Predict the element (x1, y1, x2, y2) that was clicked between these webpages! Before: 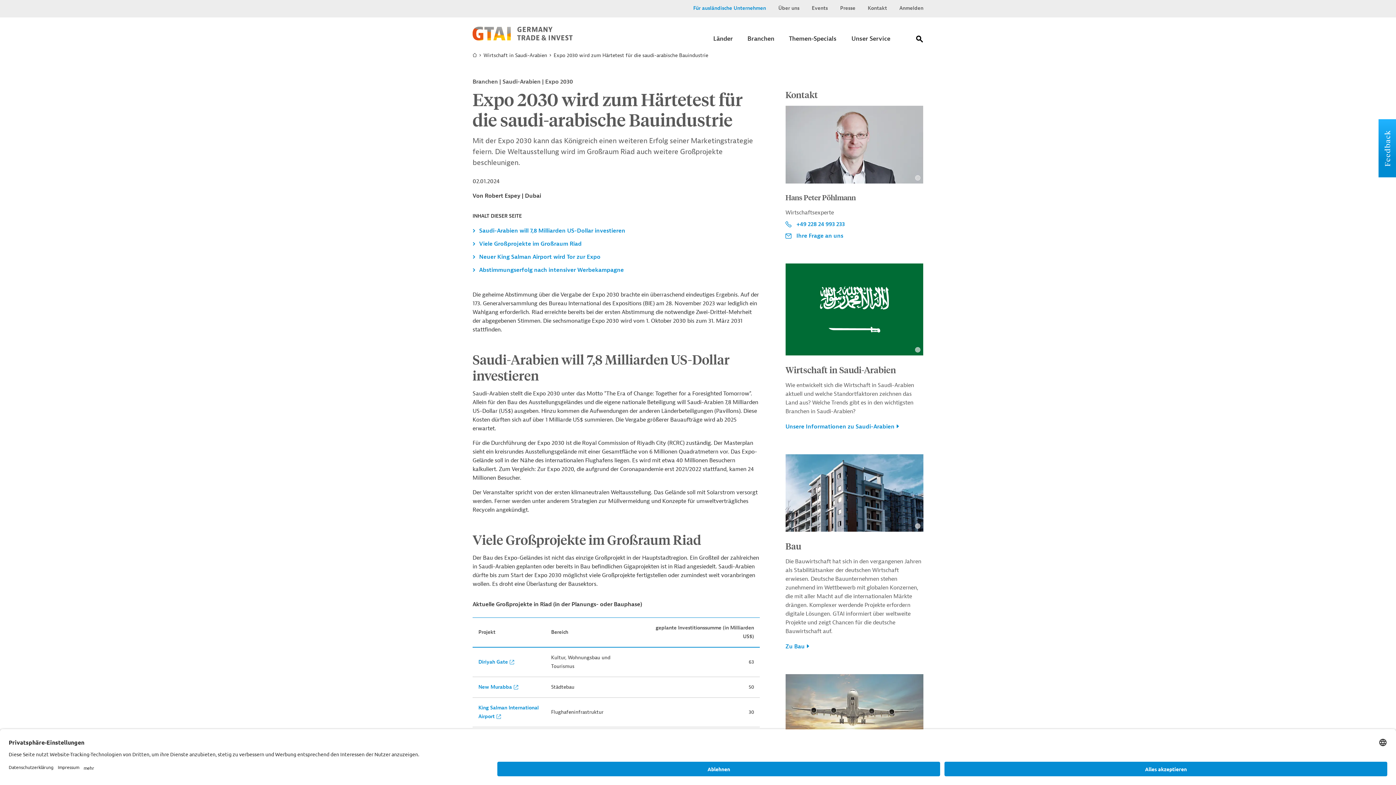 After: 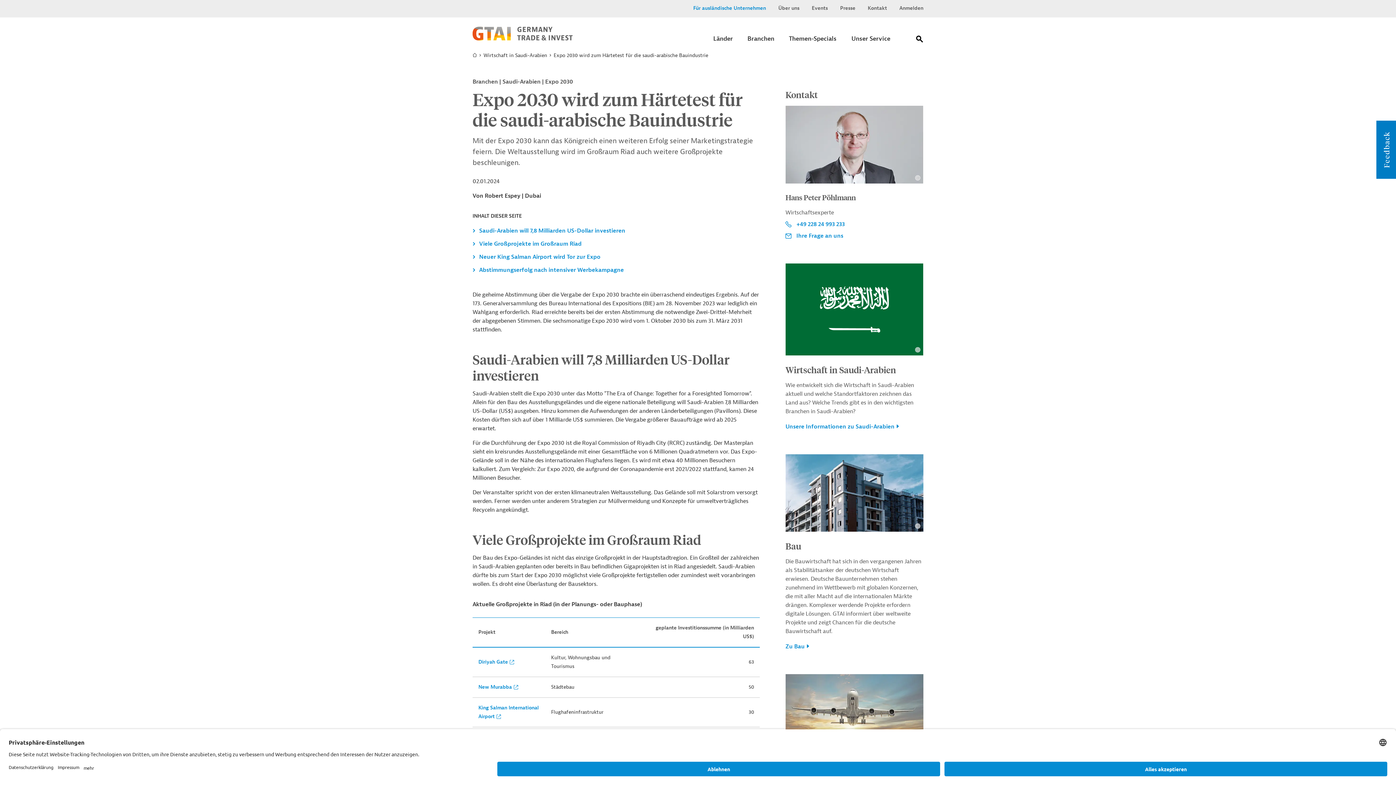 Action: label: Feedback bbox: (1378, 119, 1396, 177)